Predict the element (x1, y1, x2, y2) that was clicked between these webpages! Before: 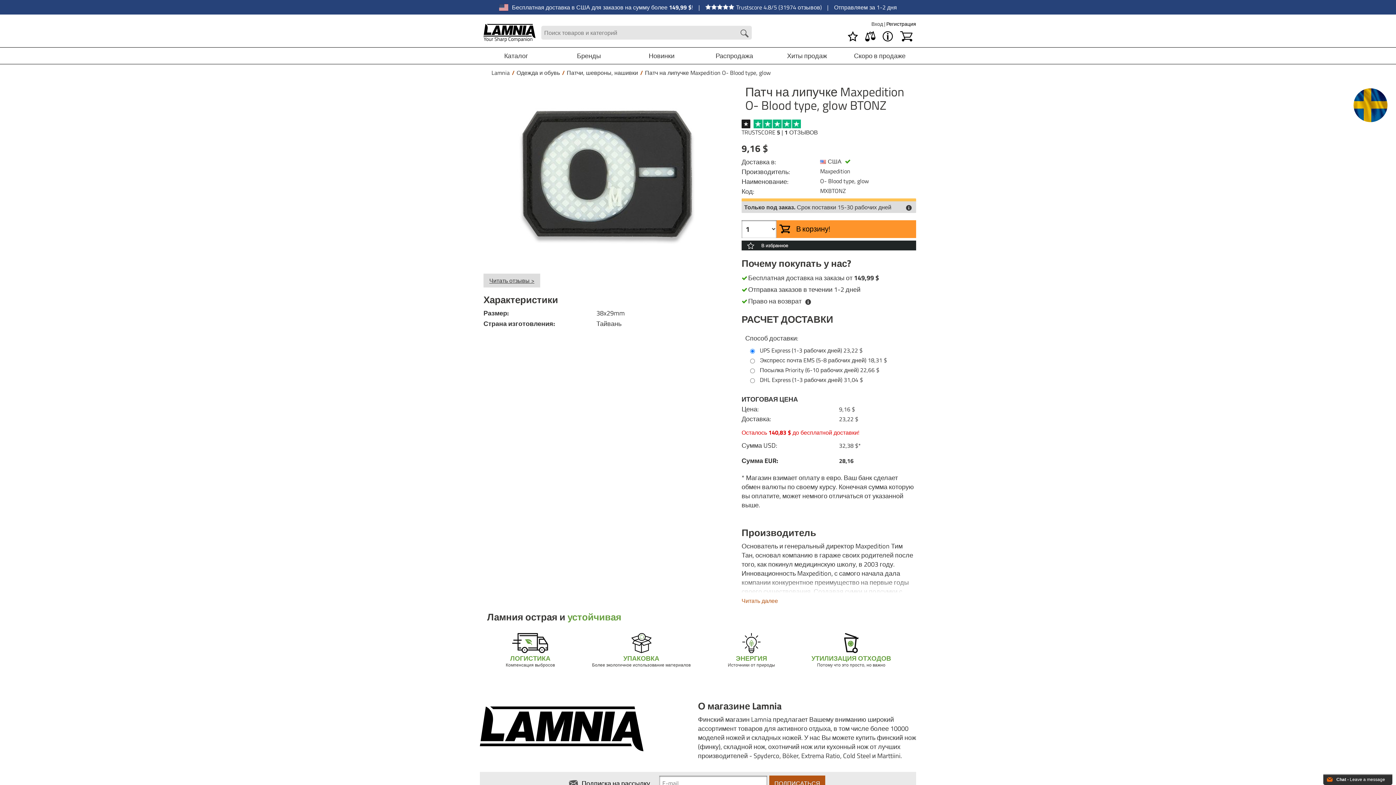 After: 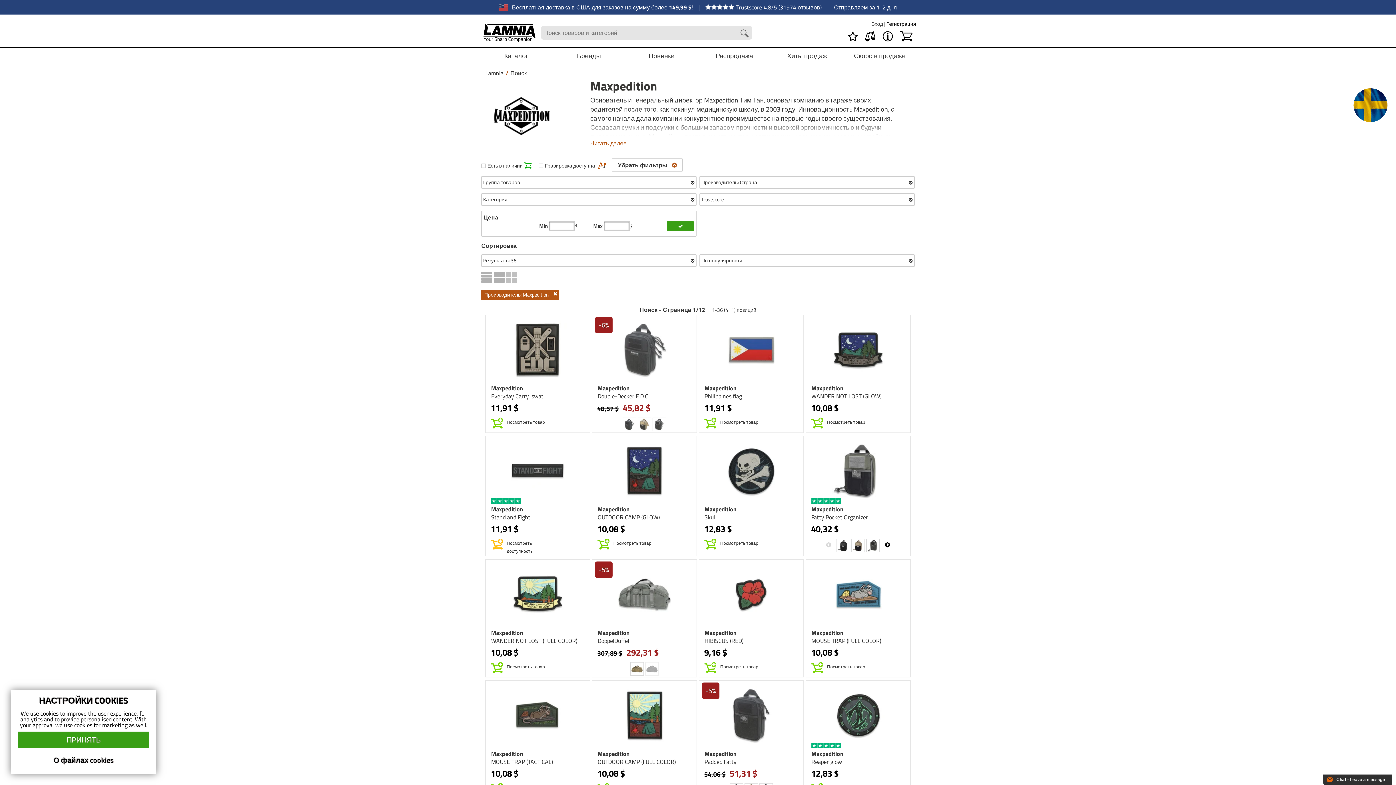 Action: label: Maxpedition bbox: (820, 166, 850, 175)